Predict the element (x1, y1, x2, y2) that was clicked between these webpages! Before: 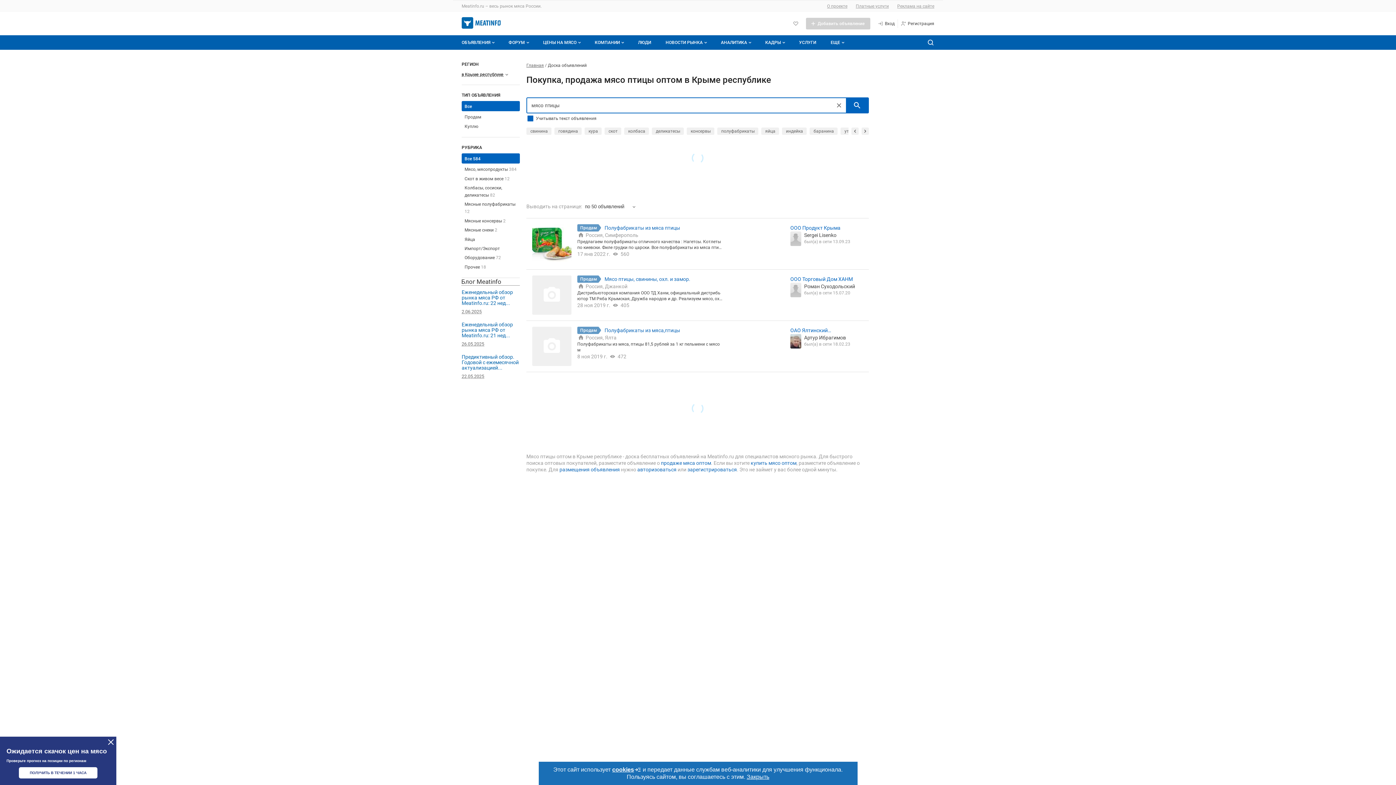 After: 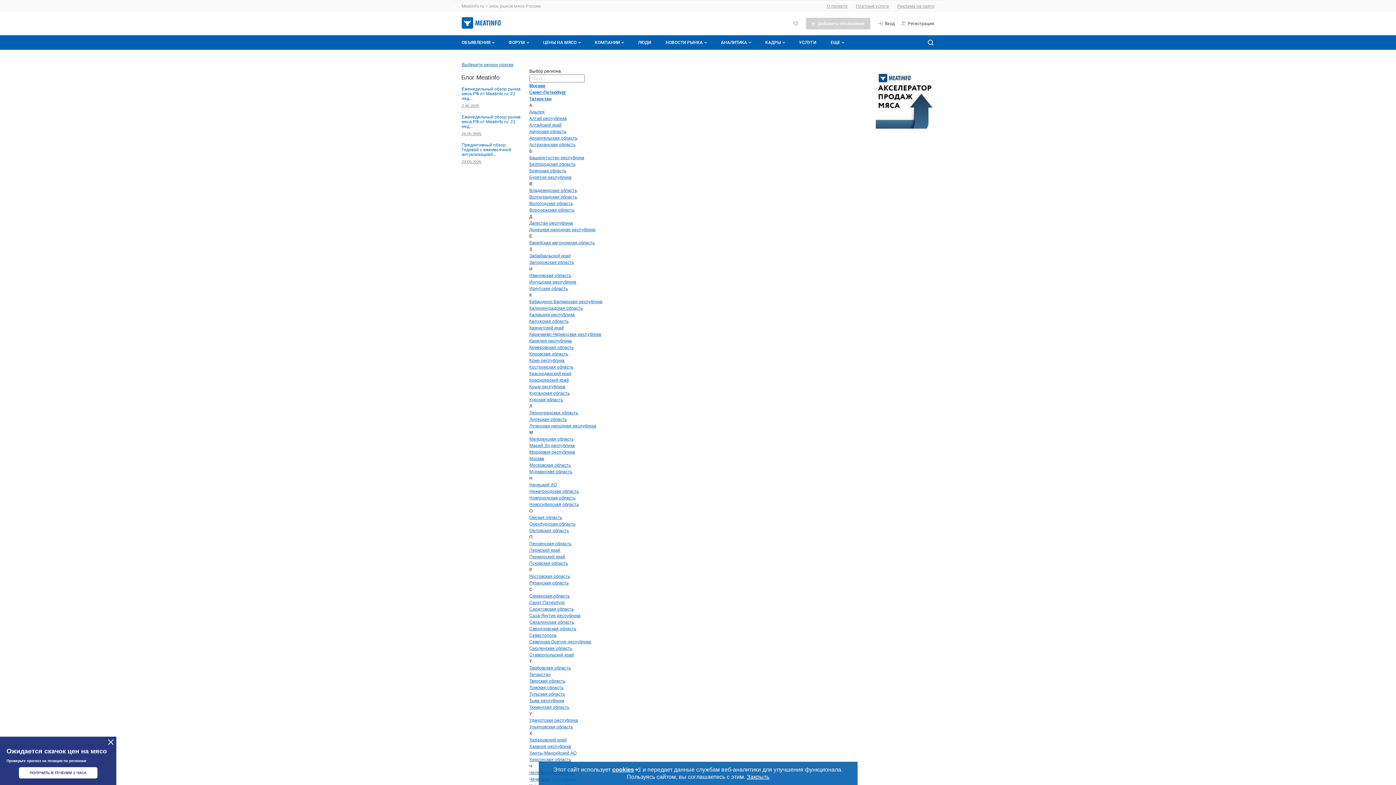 Action: bbox: (461, 17, 500, 30)